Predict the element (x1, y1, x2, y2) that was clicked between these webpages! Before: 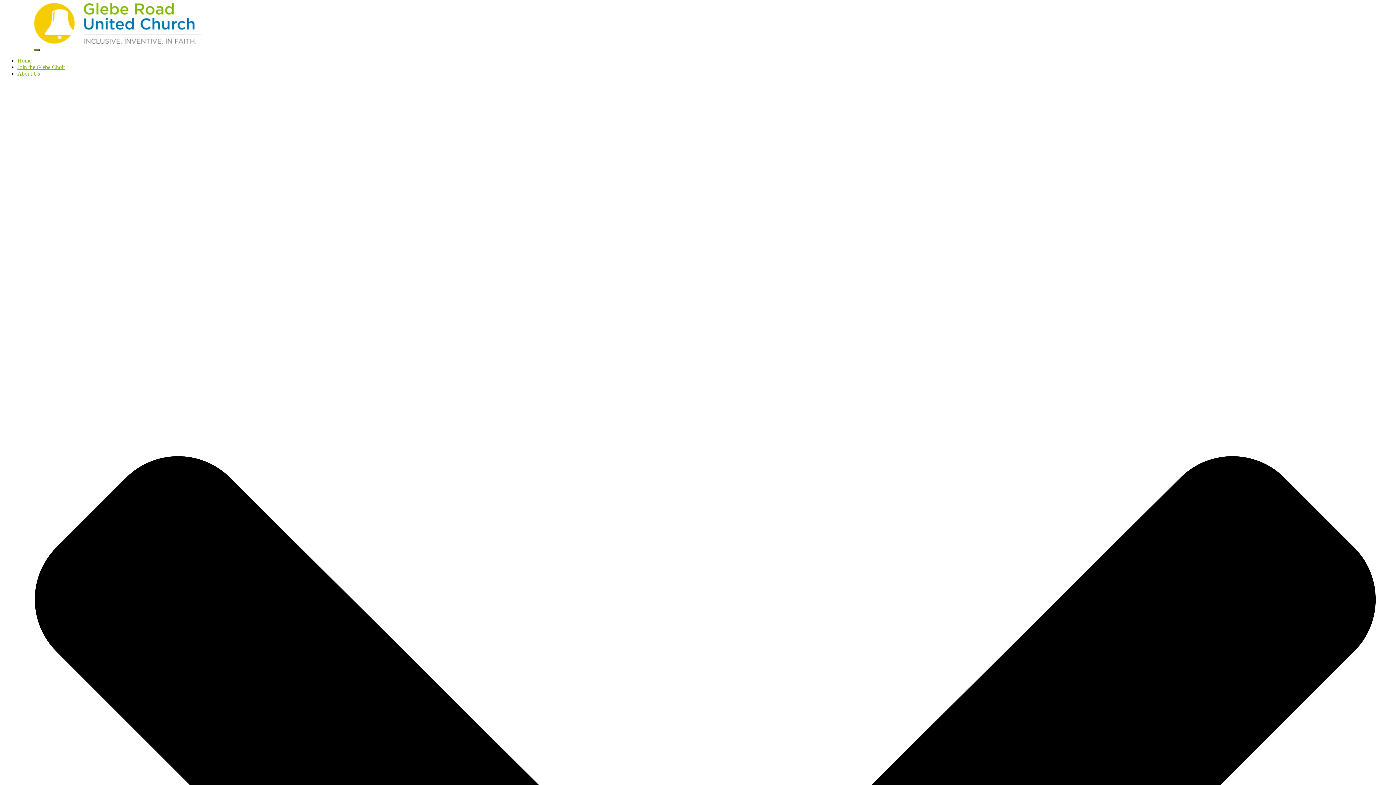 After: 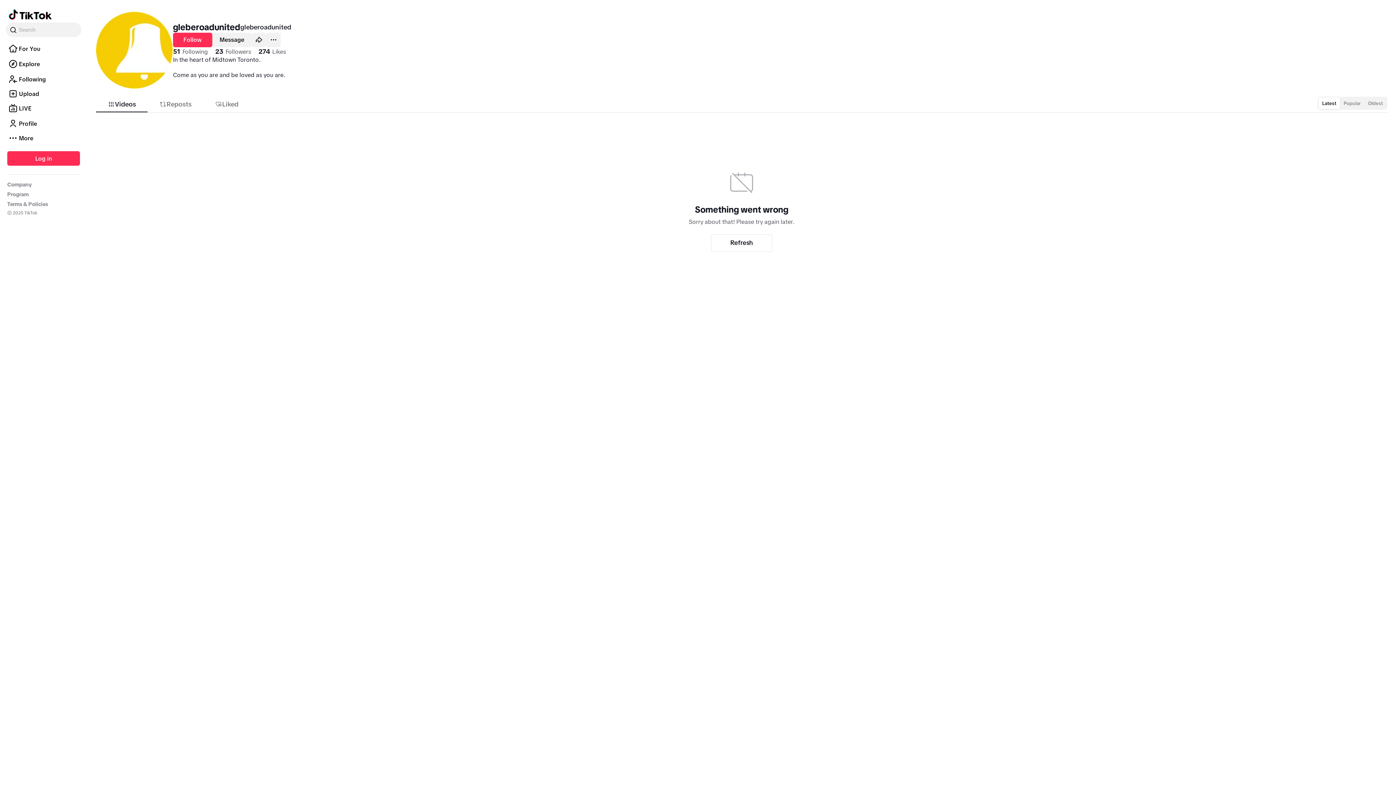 Action: bbox: (17, 34, 34, 41) label: TikTok